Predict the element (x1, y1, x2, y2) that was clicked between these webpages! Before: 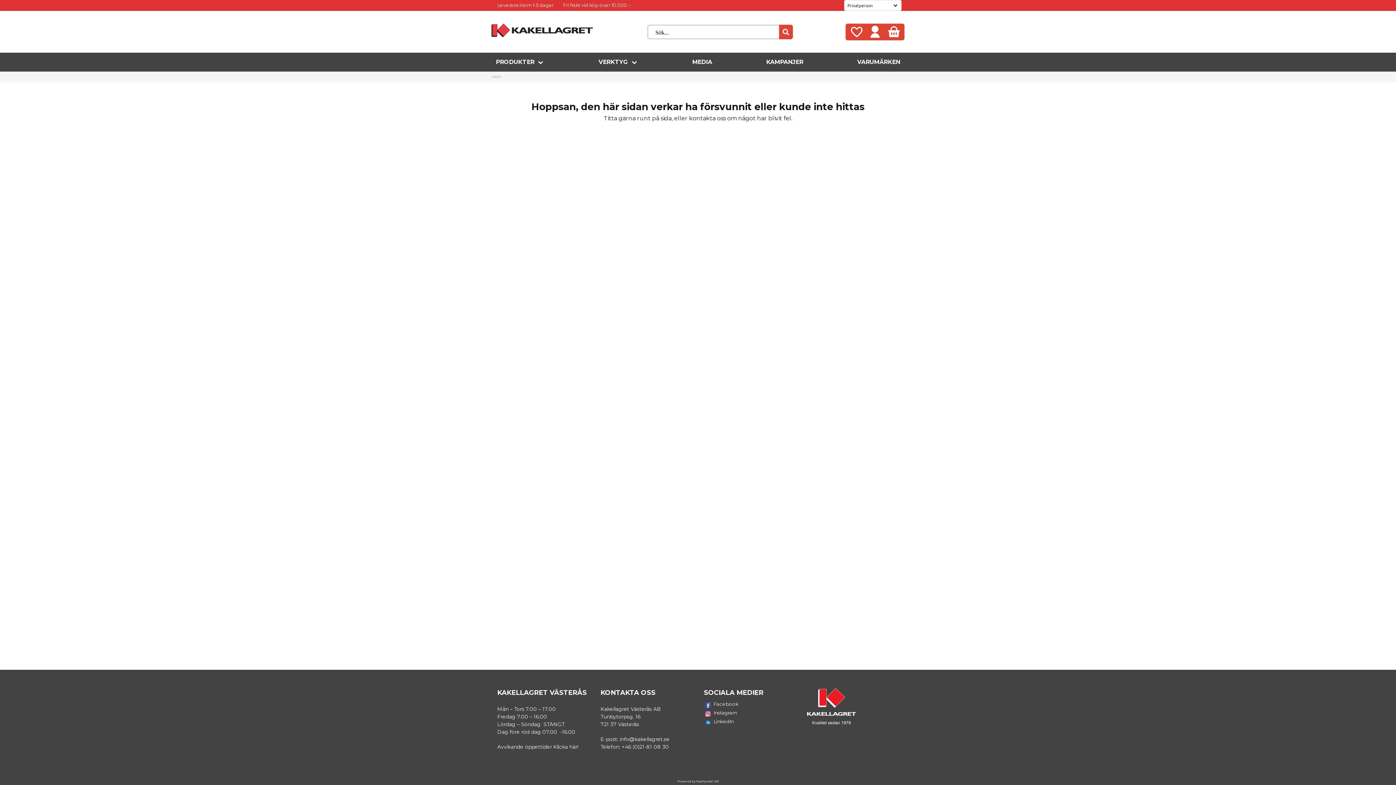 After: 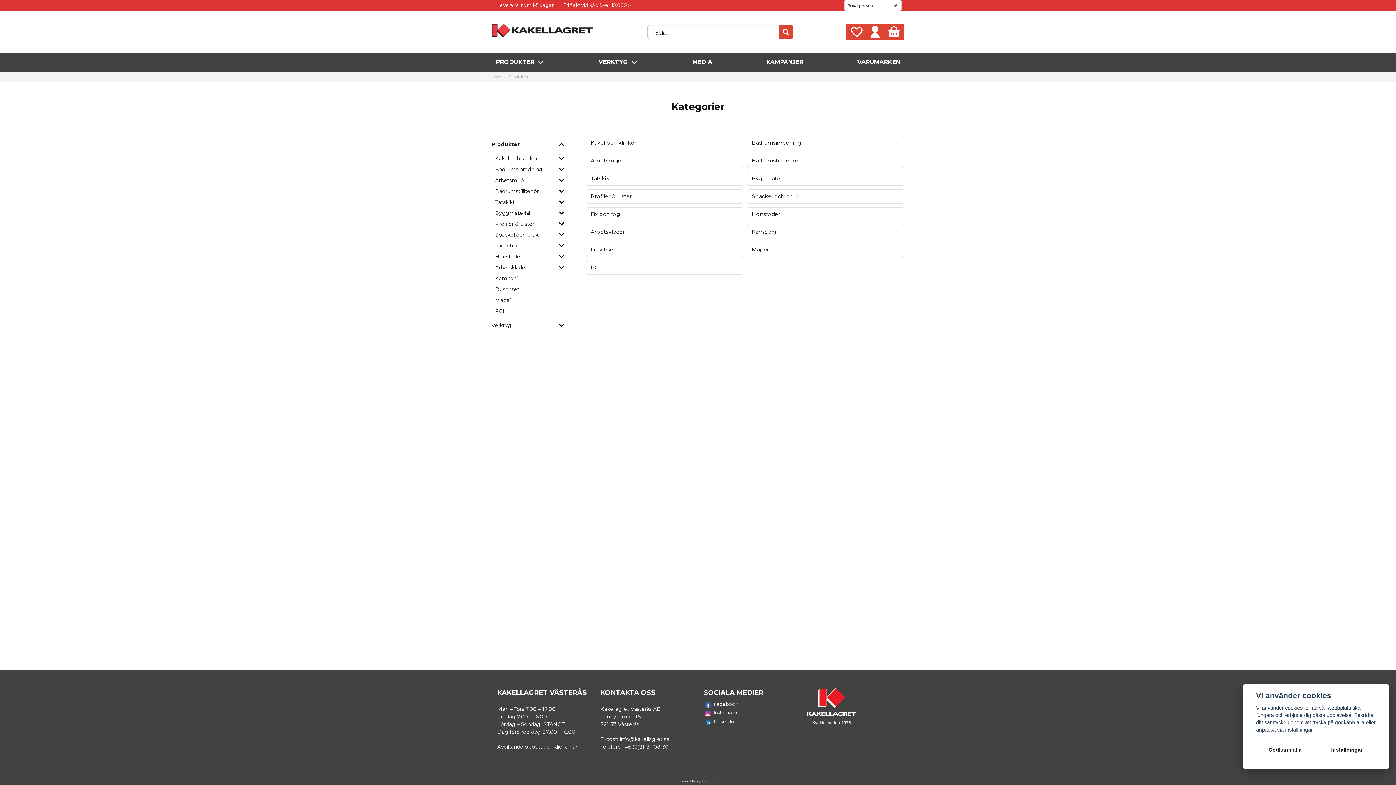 Action: label: PRODUKTER bbox: (491, 52, 549, 71)